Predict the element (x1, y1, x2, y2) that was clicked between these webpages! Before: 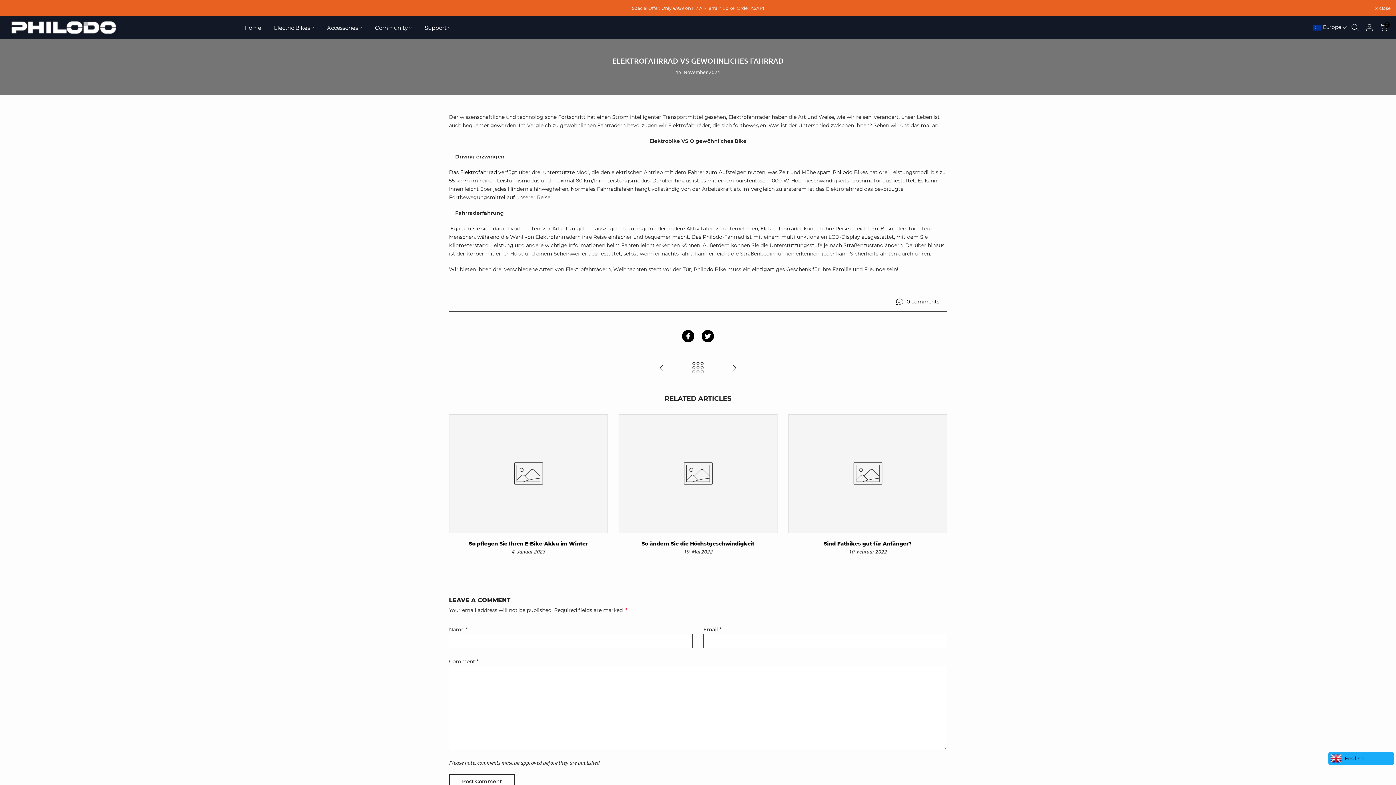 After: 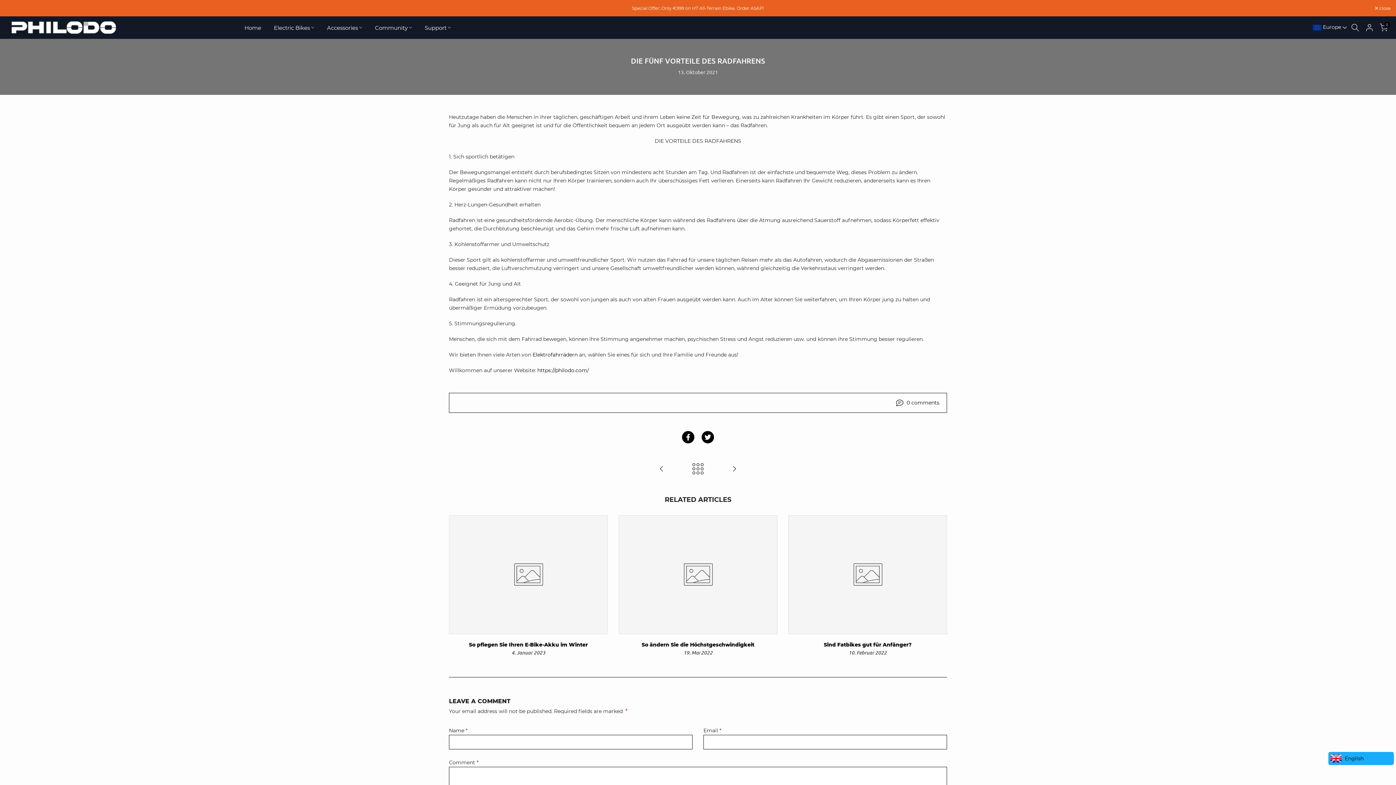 Action: bbox: (643, 360, 680, 376)